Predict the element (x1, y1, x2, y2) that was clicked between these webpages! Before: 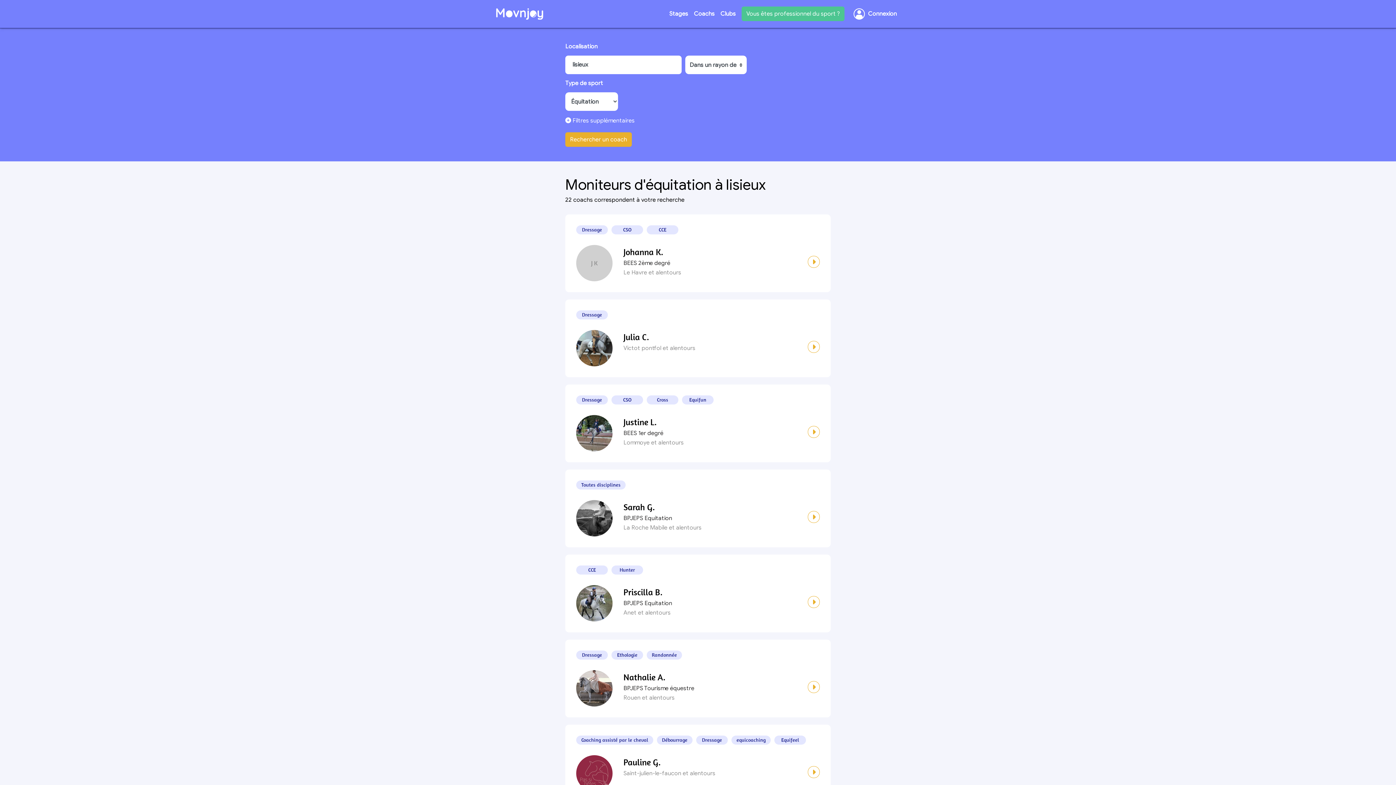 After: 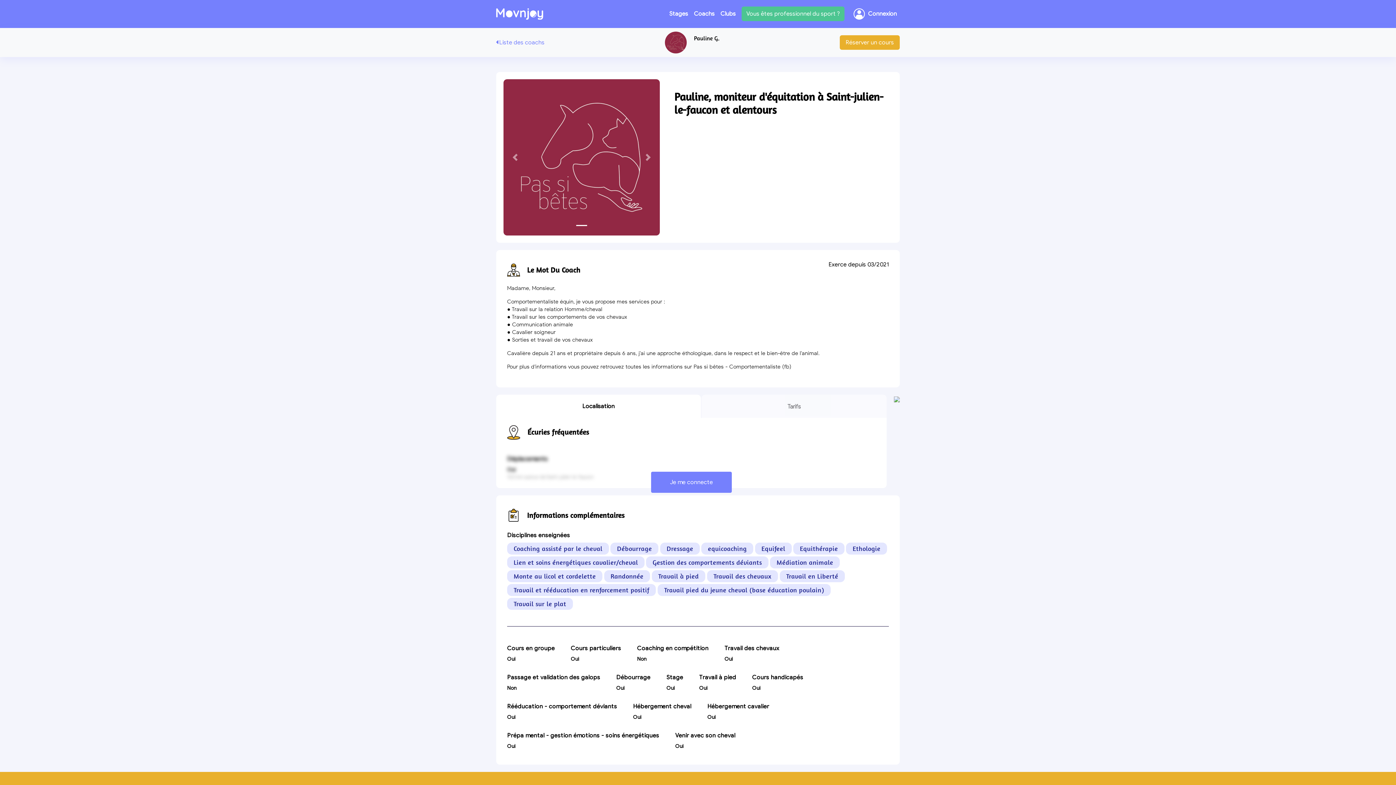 Action: bbox: (565, 725, 830, 802) label: Coaching assisté par le cheval
Débourrage
Dressage
equicoaching
Equifeel
Equithérapie
Ethologie
Lien et soins énergétiques cavalier/cheval
Gestion des comportements déviants
Médiation animale
Monte au licol et cordelette
Randonnée
Travail à pied
Travail des chevaux
Travail en Liberté
Travail et rééducation en renforcement positif
Travail pied du jeune cheval (base éducation poulain)
Travail sur le plat
Pauline G.
Saint-julien-le-faucon et alentours